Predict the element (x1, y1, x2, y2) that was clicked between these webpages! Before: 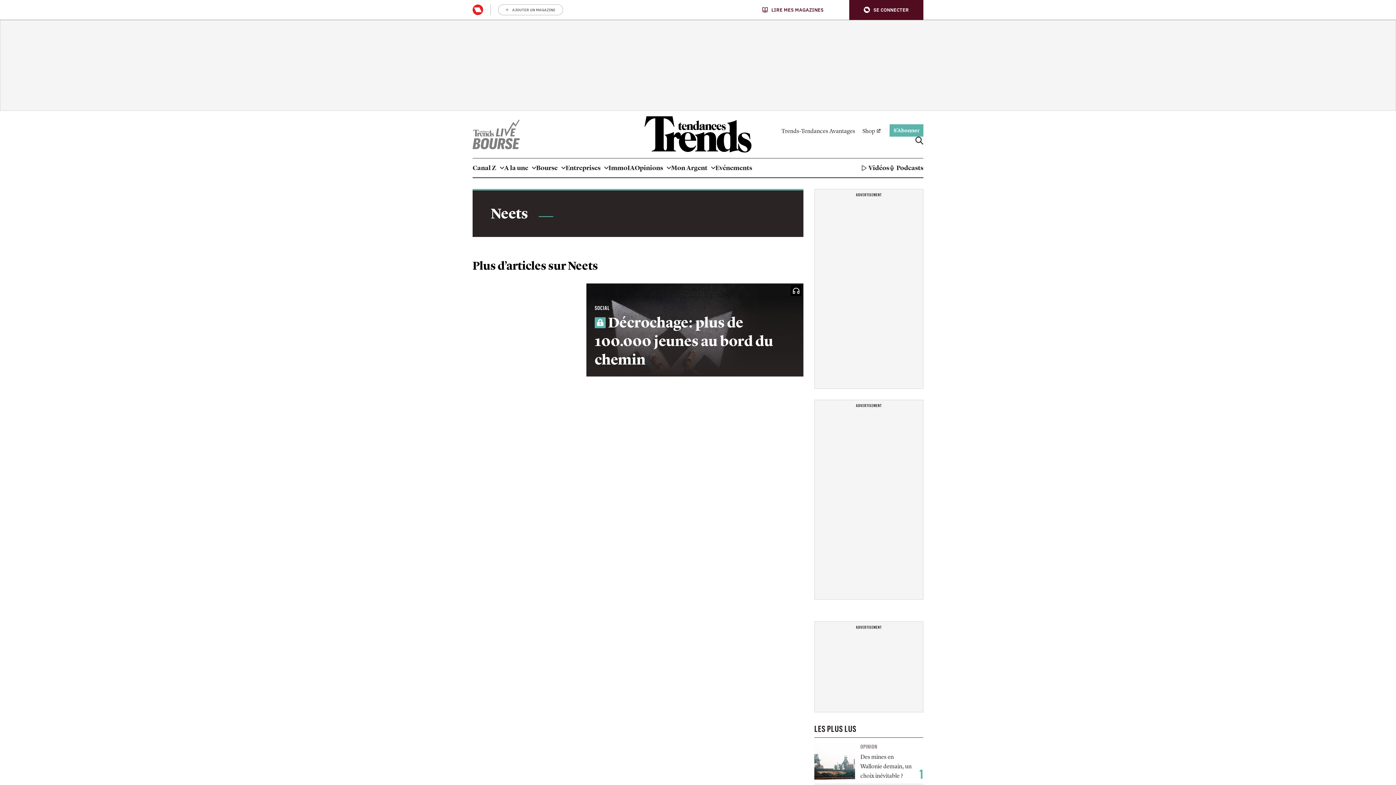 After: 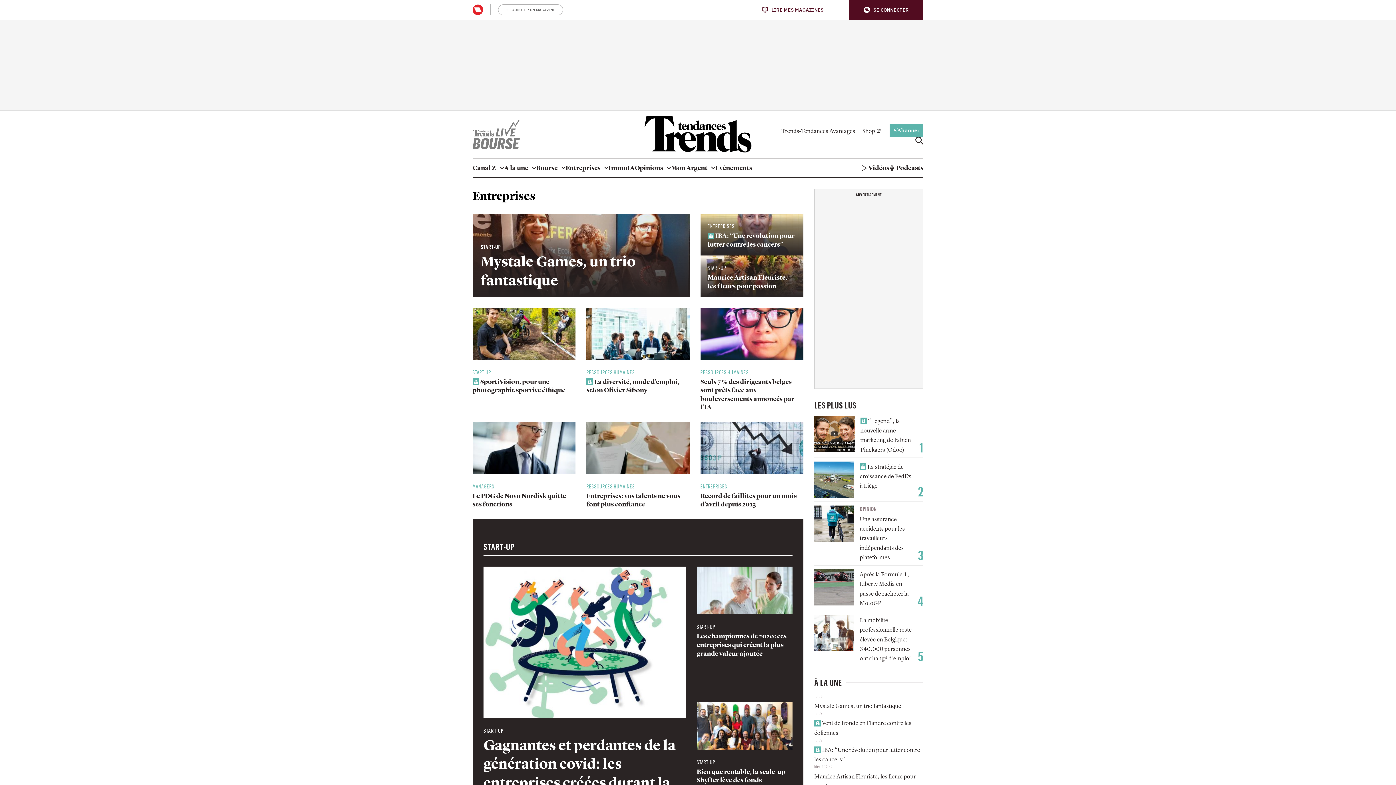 Action: bbox: (565, 158, 608, 177) label: Entreprises